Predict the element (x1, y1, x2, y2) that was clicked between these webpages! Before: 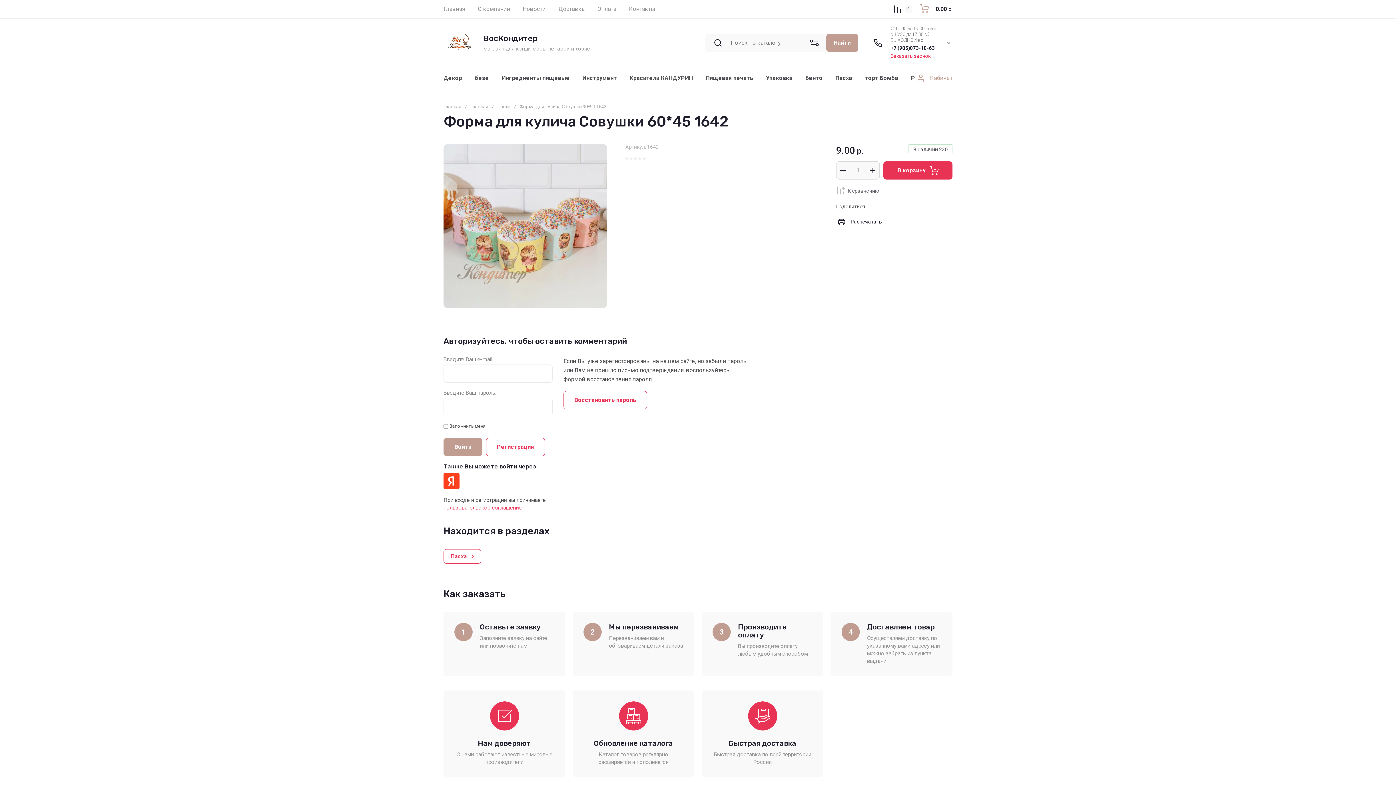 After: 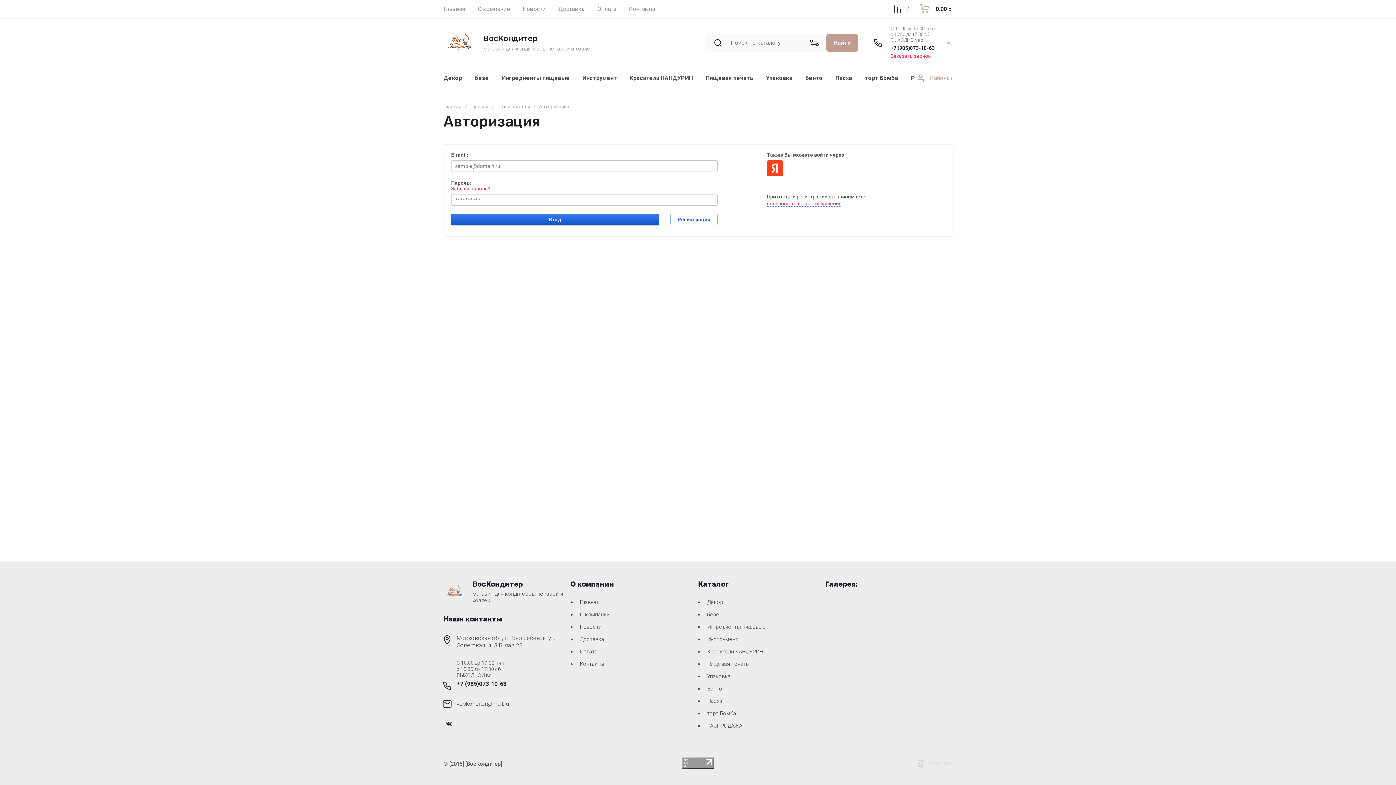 Action: label: Войти bbox: (443, 438, 482, 456)